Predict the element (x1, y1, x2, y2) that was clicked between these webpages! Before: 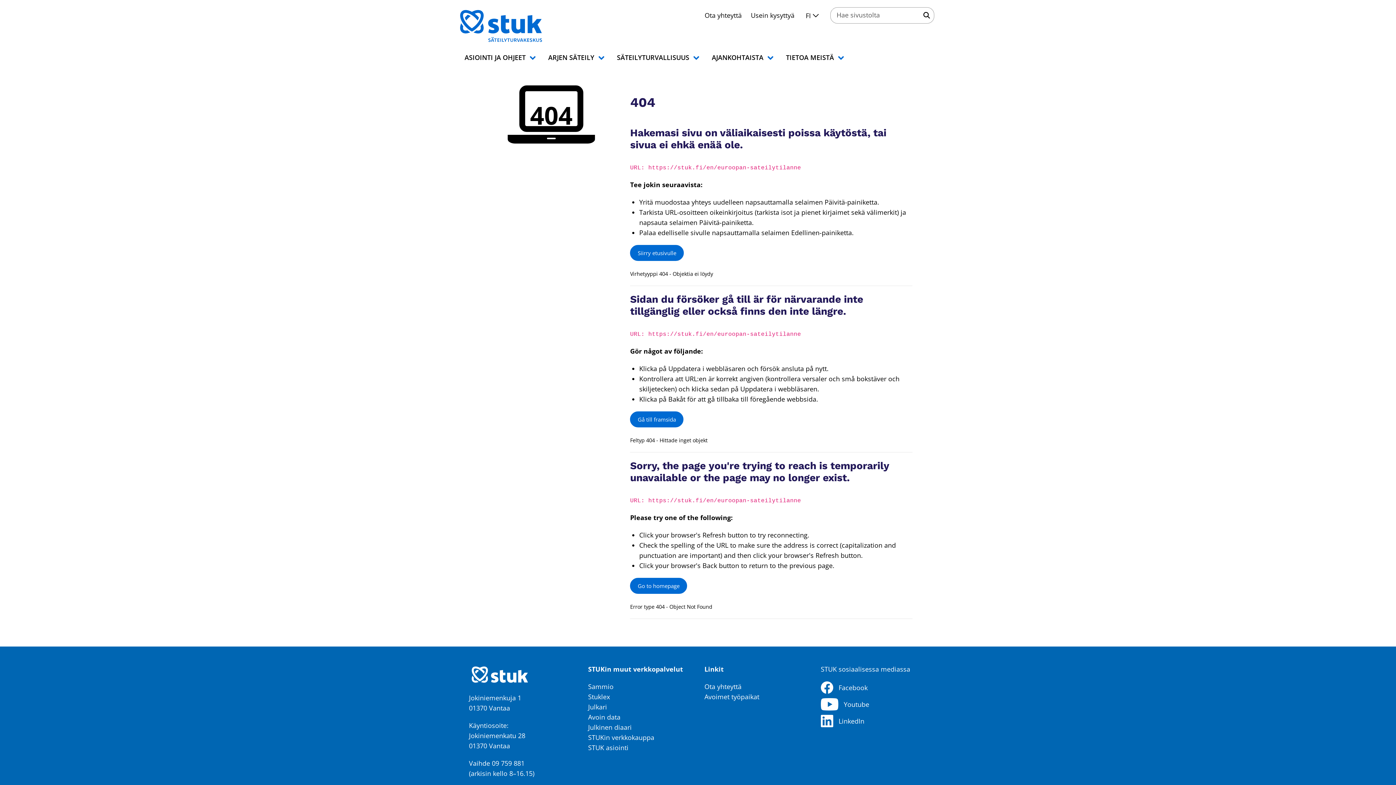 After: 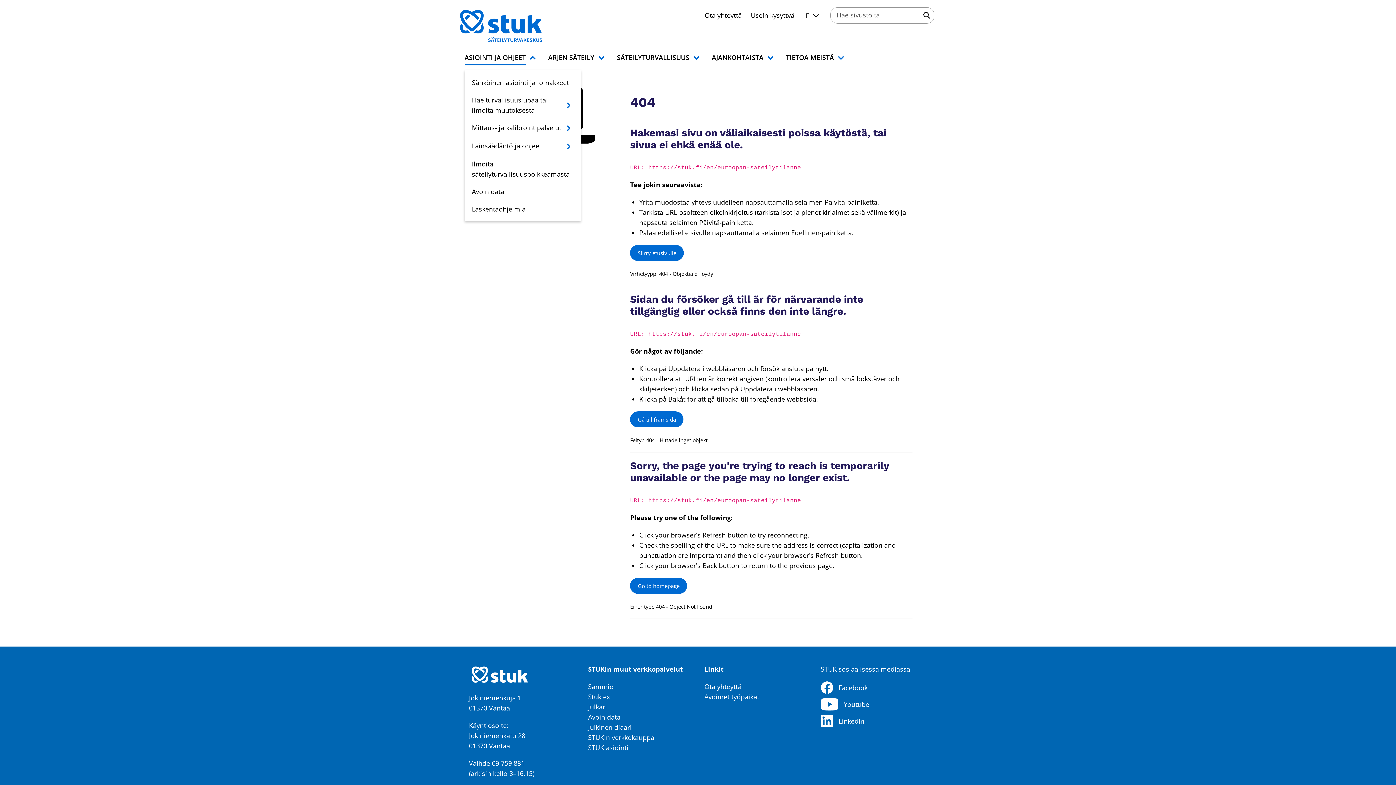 Action: bbox: (527, 51, 538, 62) label: Avaa alavalikko
, ASIOINTI JA OHJEET